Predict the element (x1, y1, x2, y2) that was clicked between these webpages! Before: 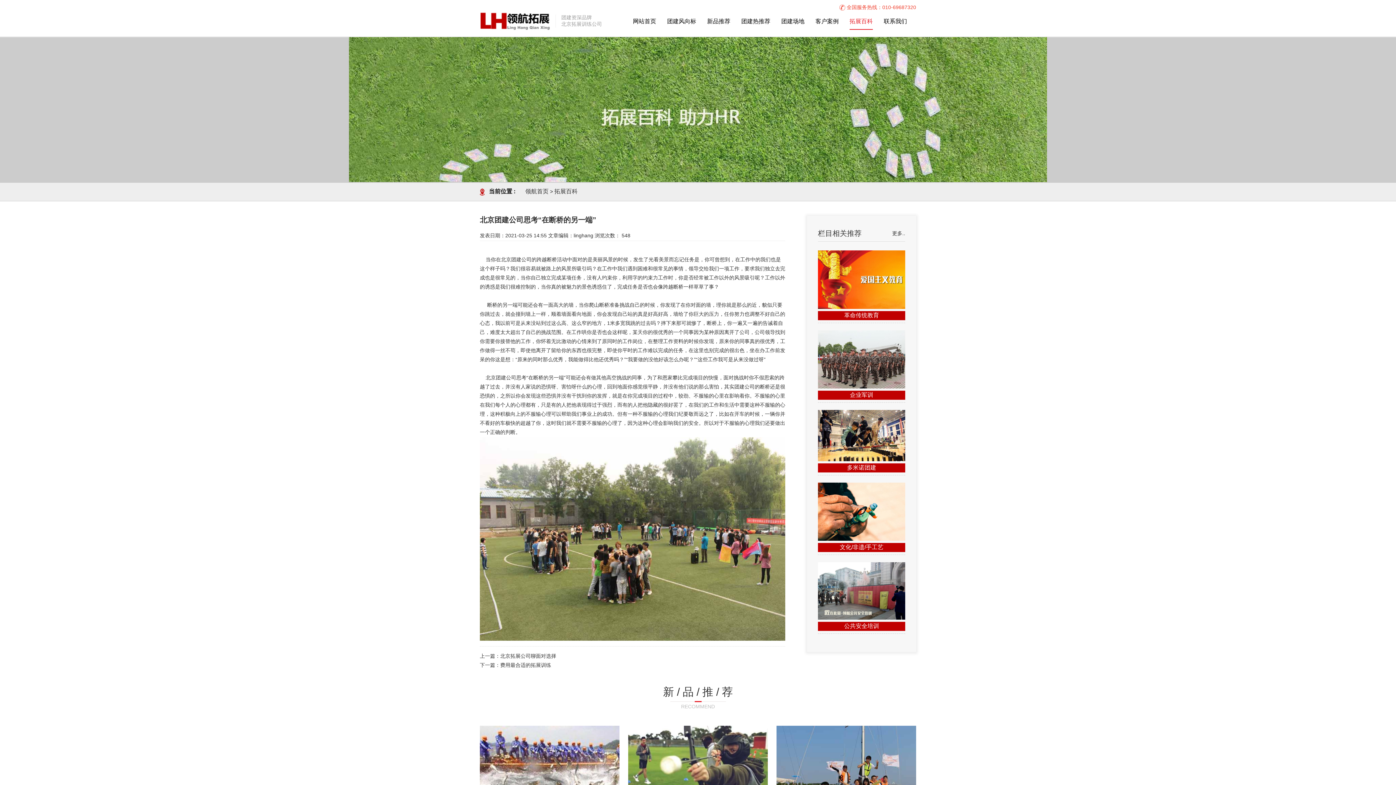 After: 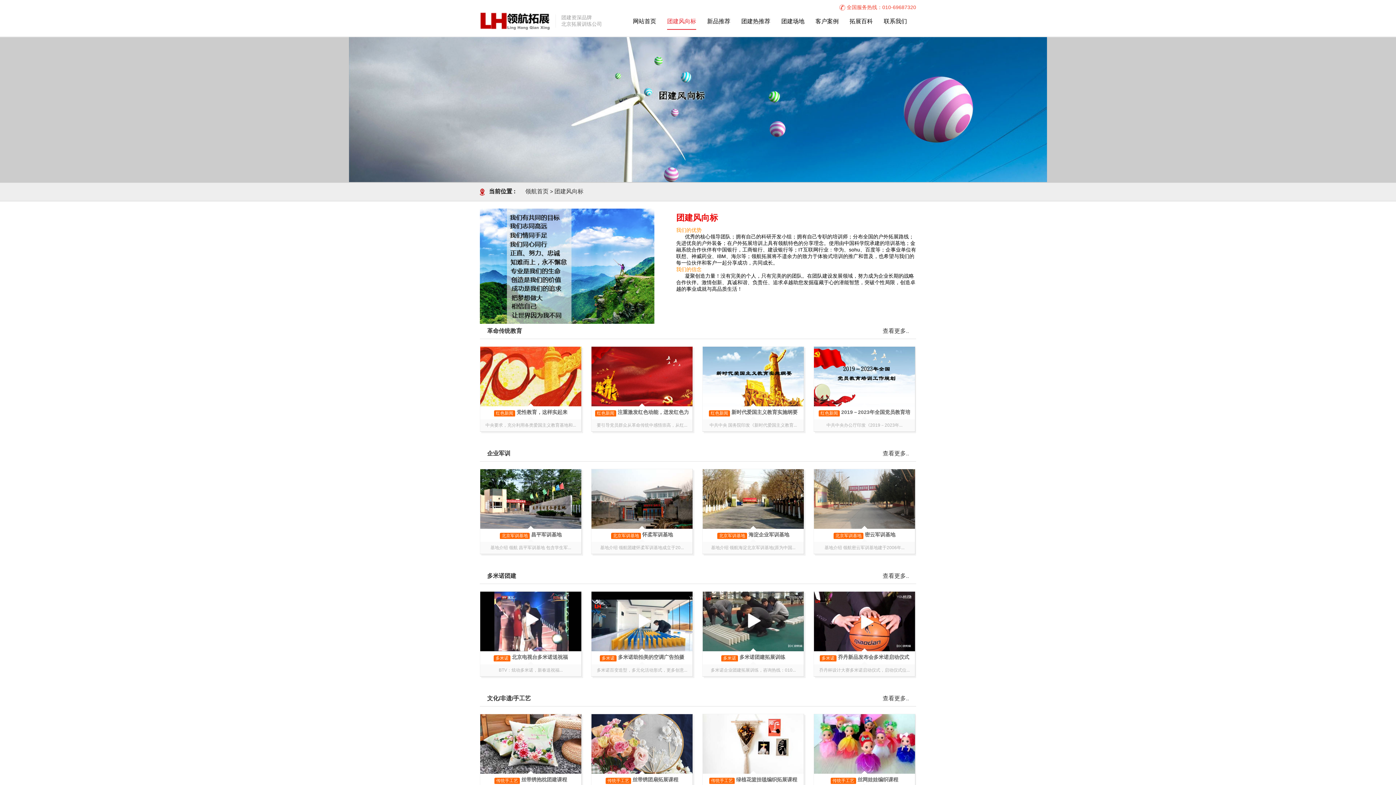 Action: bbox: (667, 18, 696, 24) label: 团建风向标